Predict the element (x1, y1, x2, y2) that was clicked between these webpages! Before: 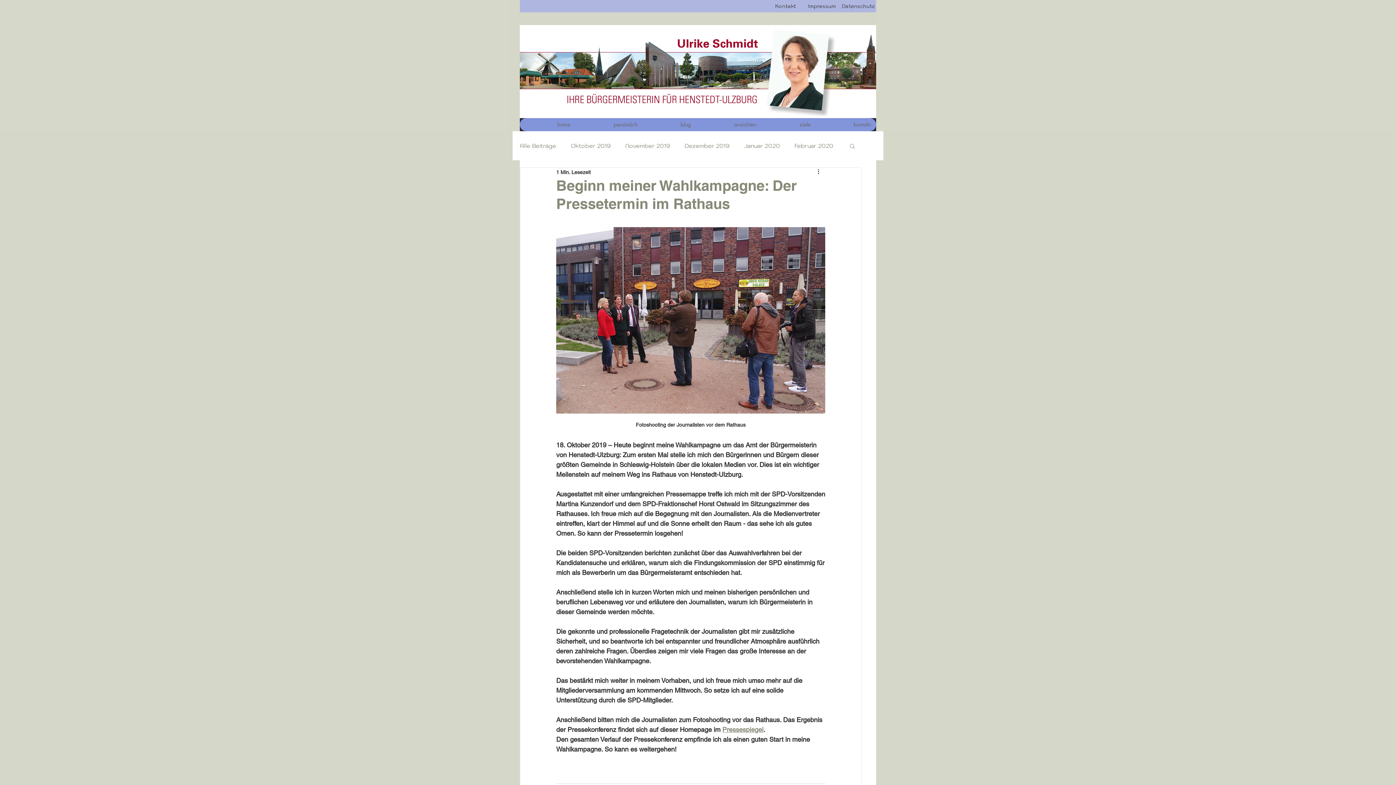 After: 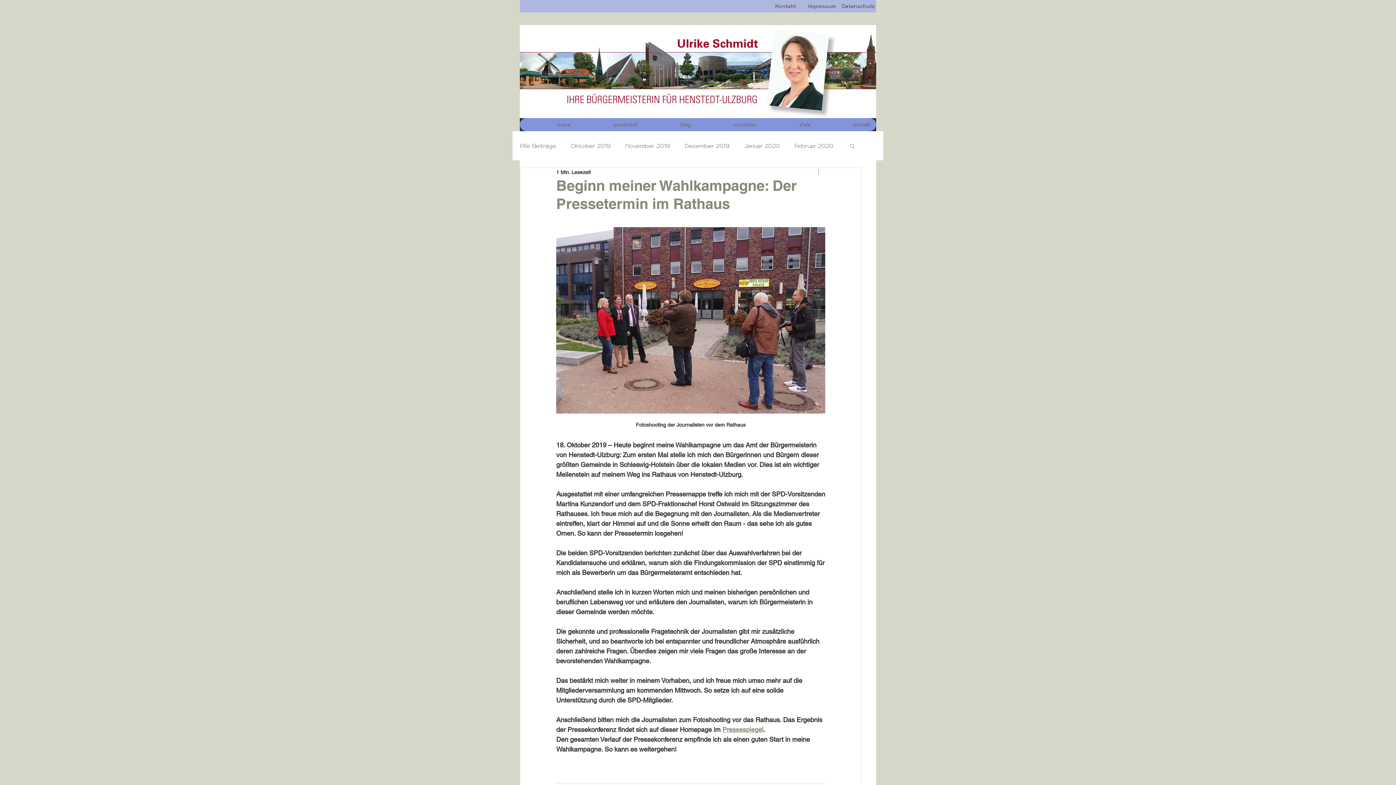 Action: label: Weitere Aktionen bbox: (816, 168, 825, 176)